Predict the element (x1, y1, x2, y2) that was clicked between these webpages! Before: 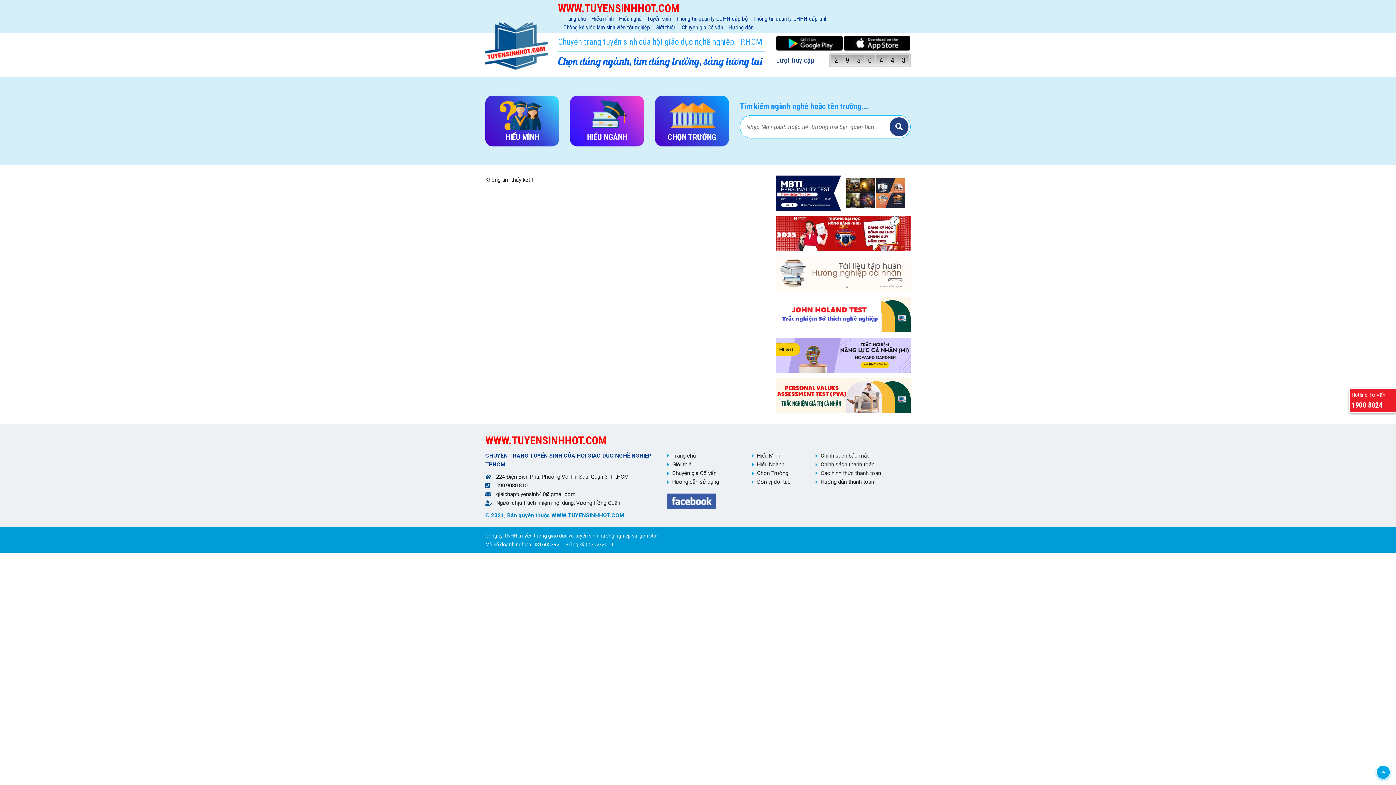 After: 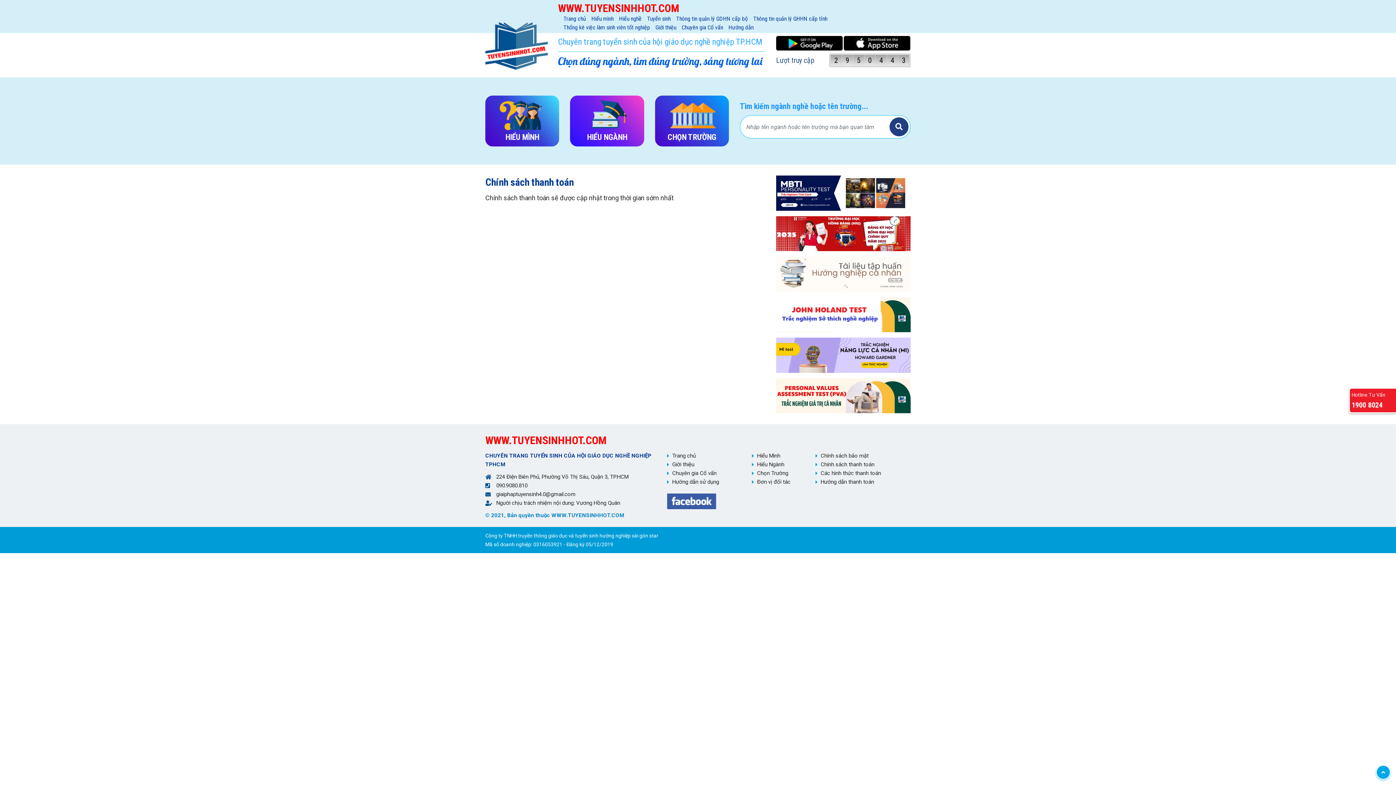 Action: label: Chính sách thanh toán bbox: (820, 460, 877, 469)